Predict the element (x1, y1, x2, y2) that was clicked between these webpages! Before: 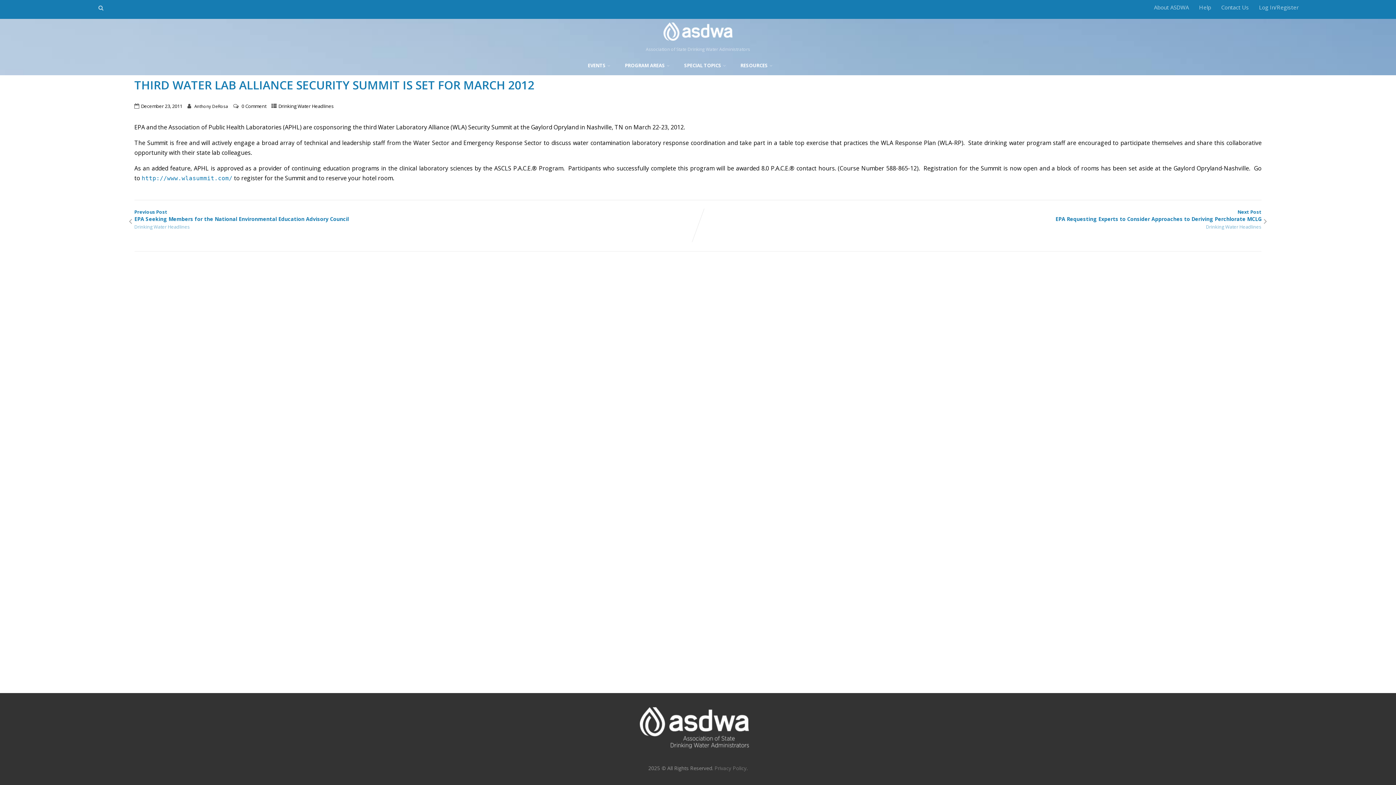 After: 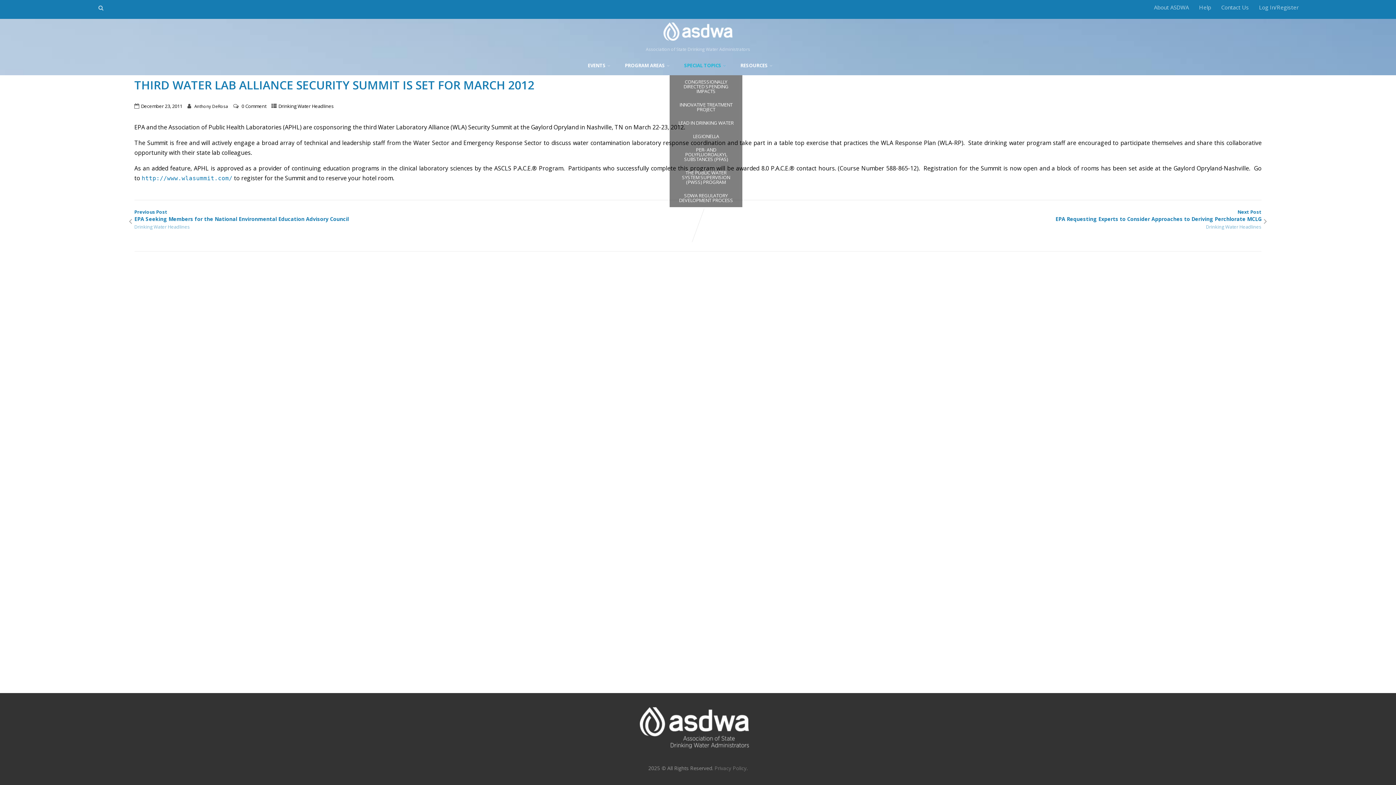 Action: bbox: (677, 56, 733, 75) label: SPECIAL TOPICS